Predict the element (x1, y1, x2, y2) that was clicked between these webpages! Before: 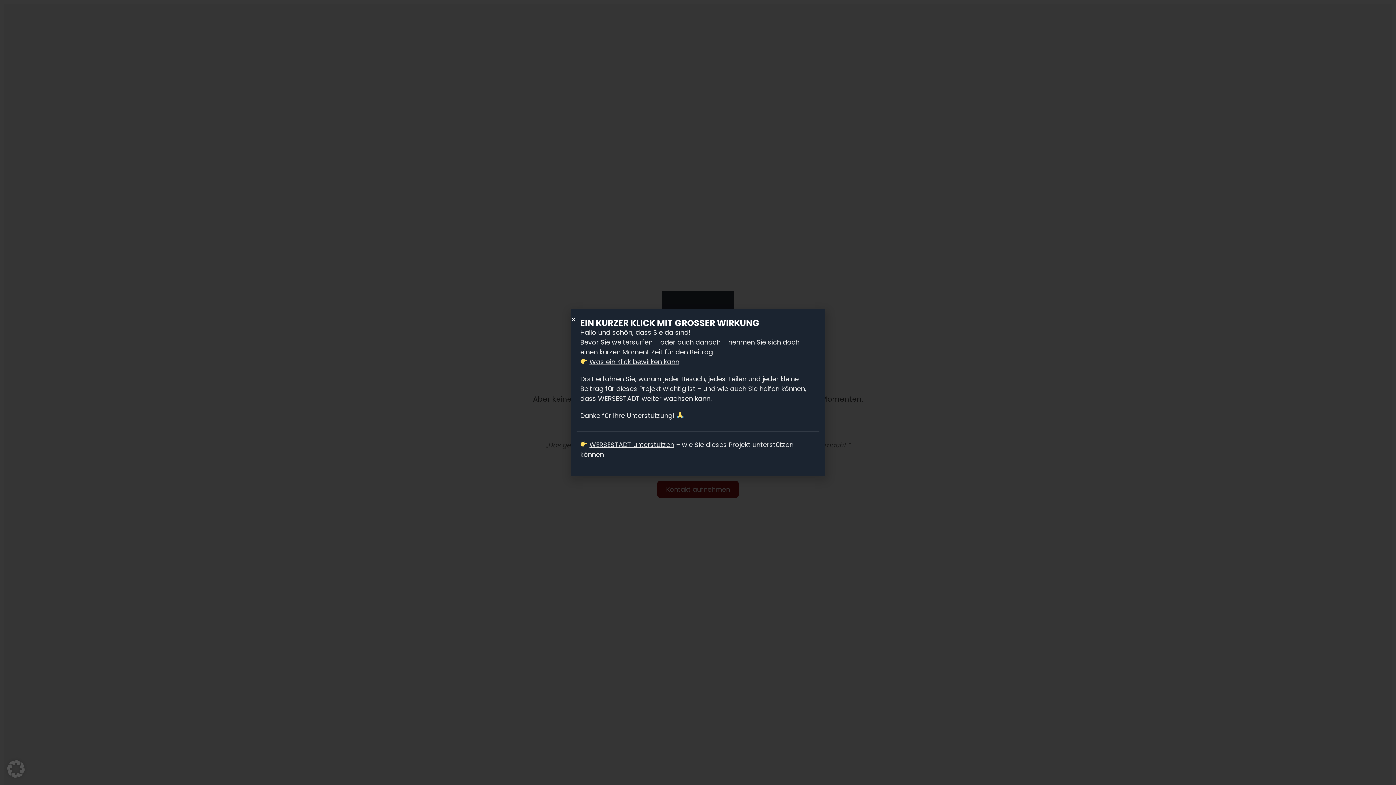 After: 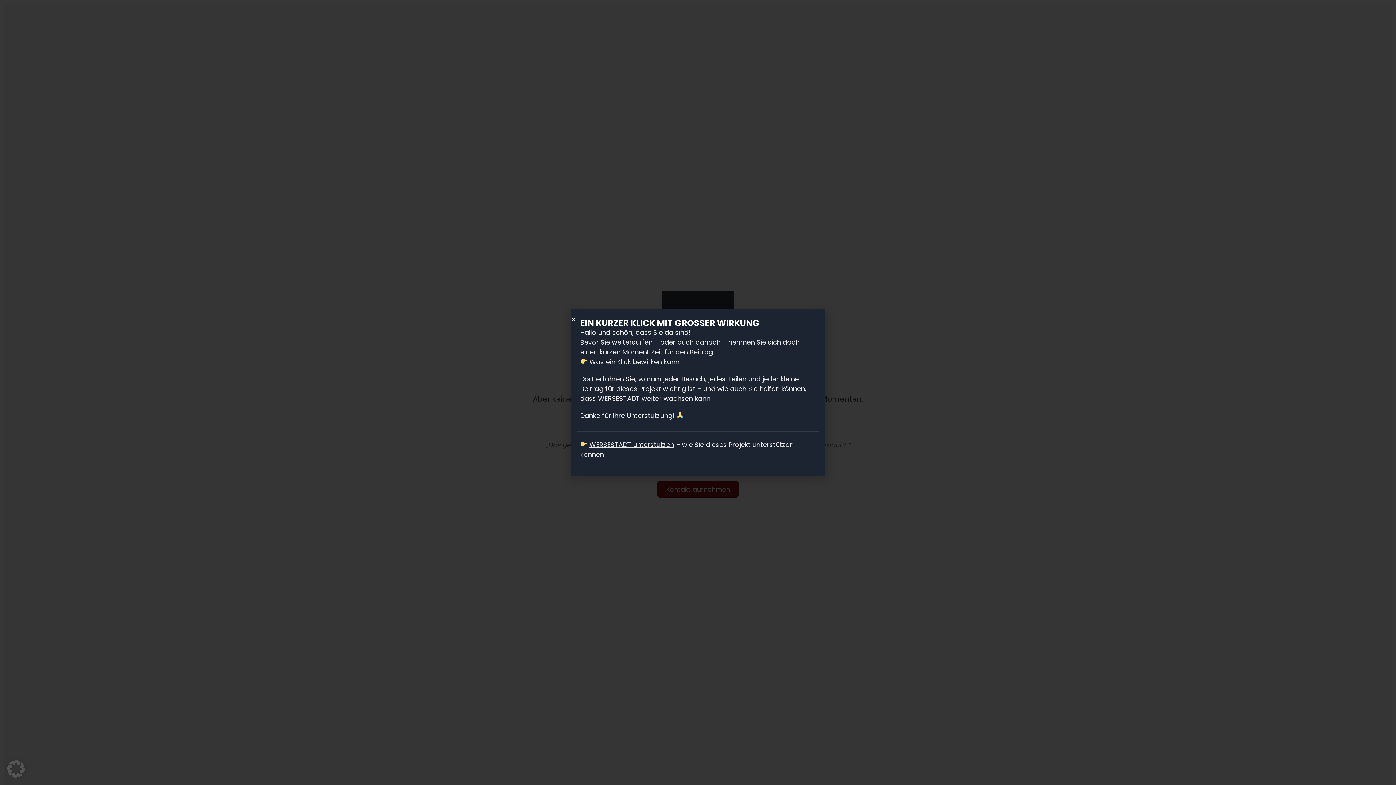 Action: label: WERSESTADT unterstützen bbox: (589, 440, 674, 449)